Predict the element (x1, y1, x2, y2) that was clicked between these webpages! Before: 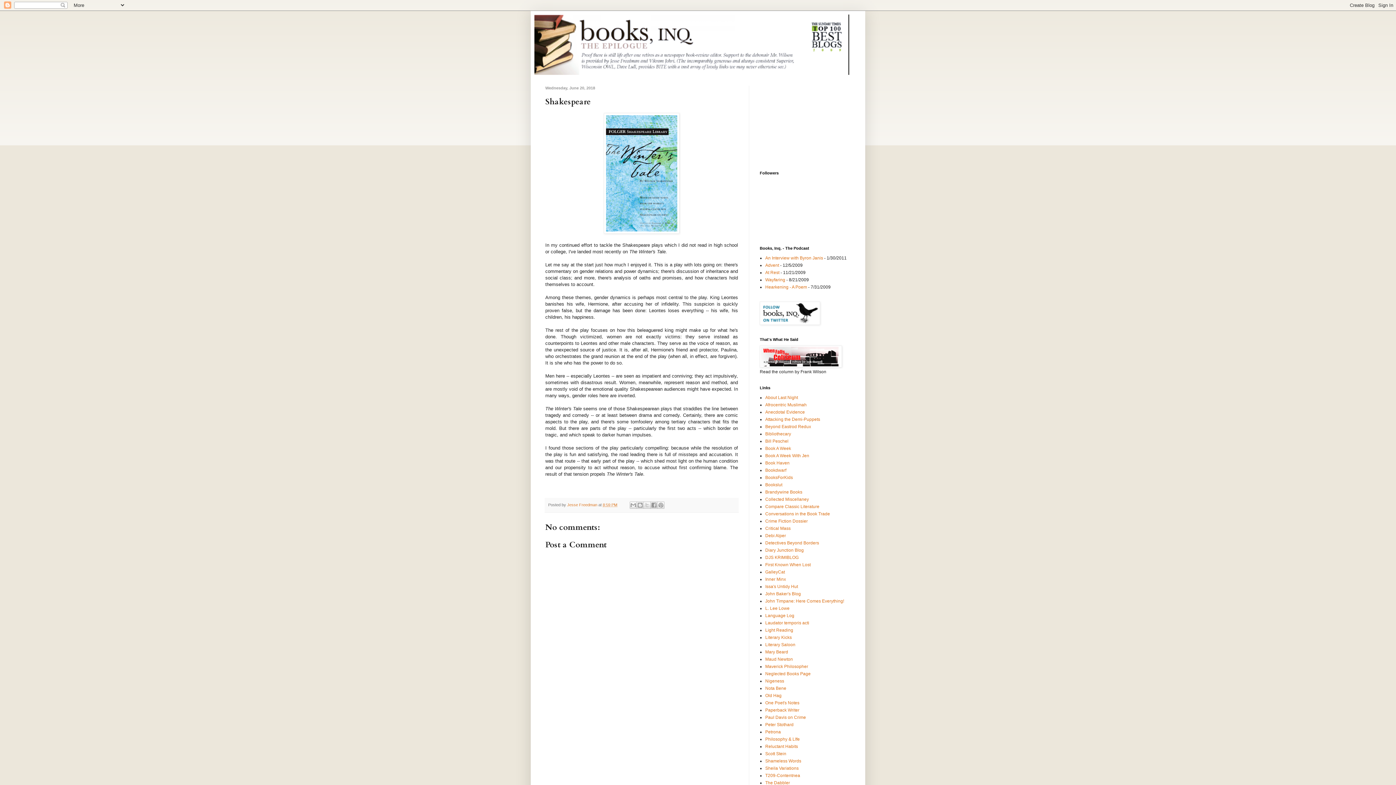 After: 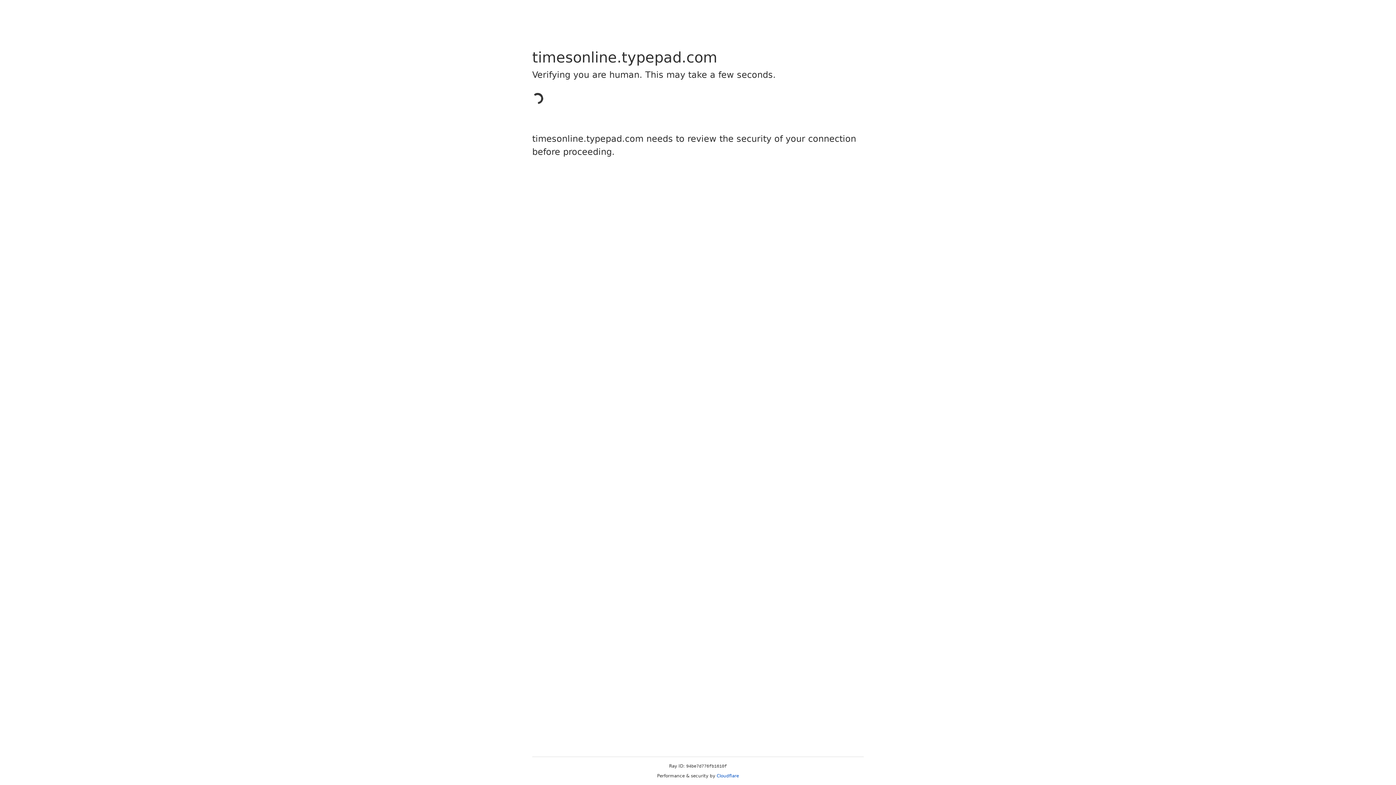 Action: bbox: (765, 649, 788, 654) label: Mary Beard